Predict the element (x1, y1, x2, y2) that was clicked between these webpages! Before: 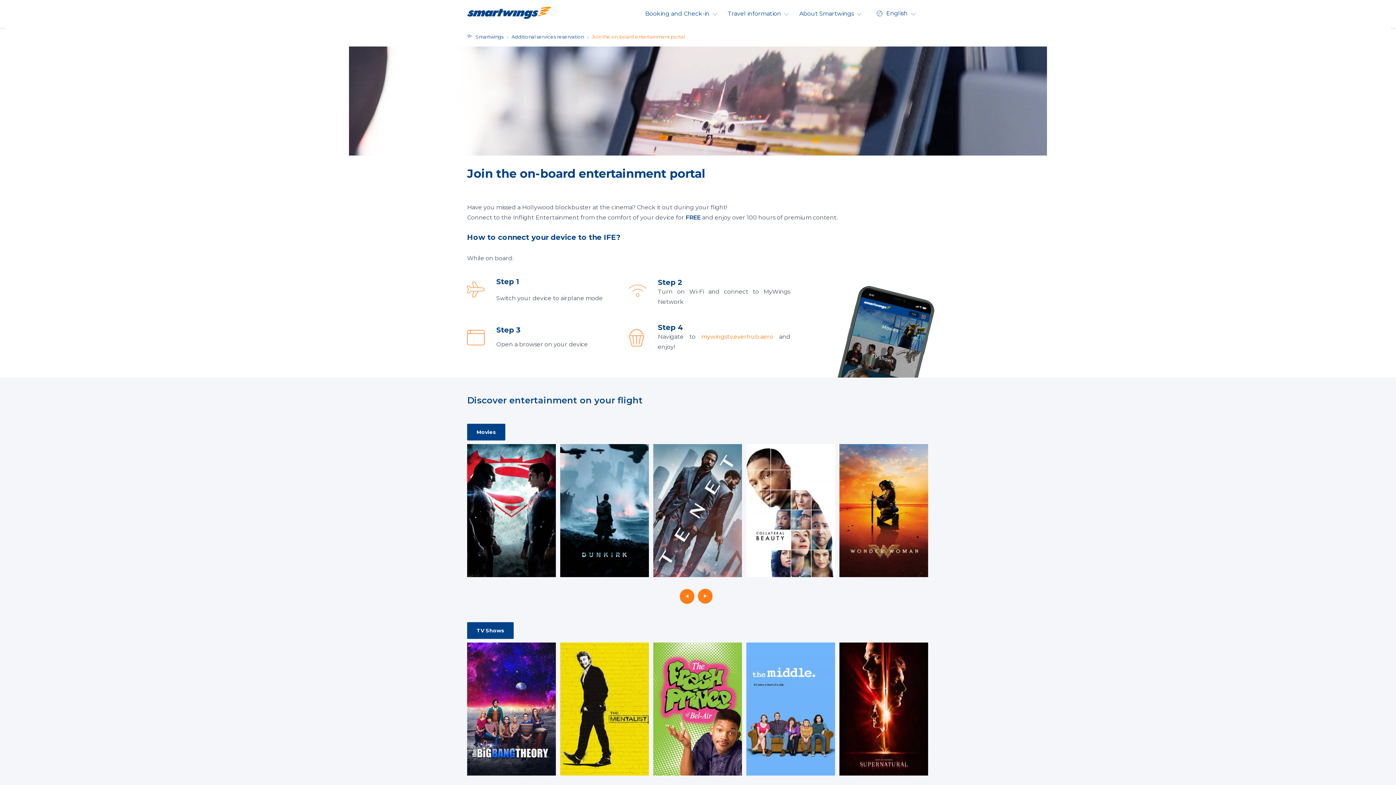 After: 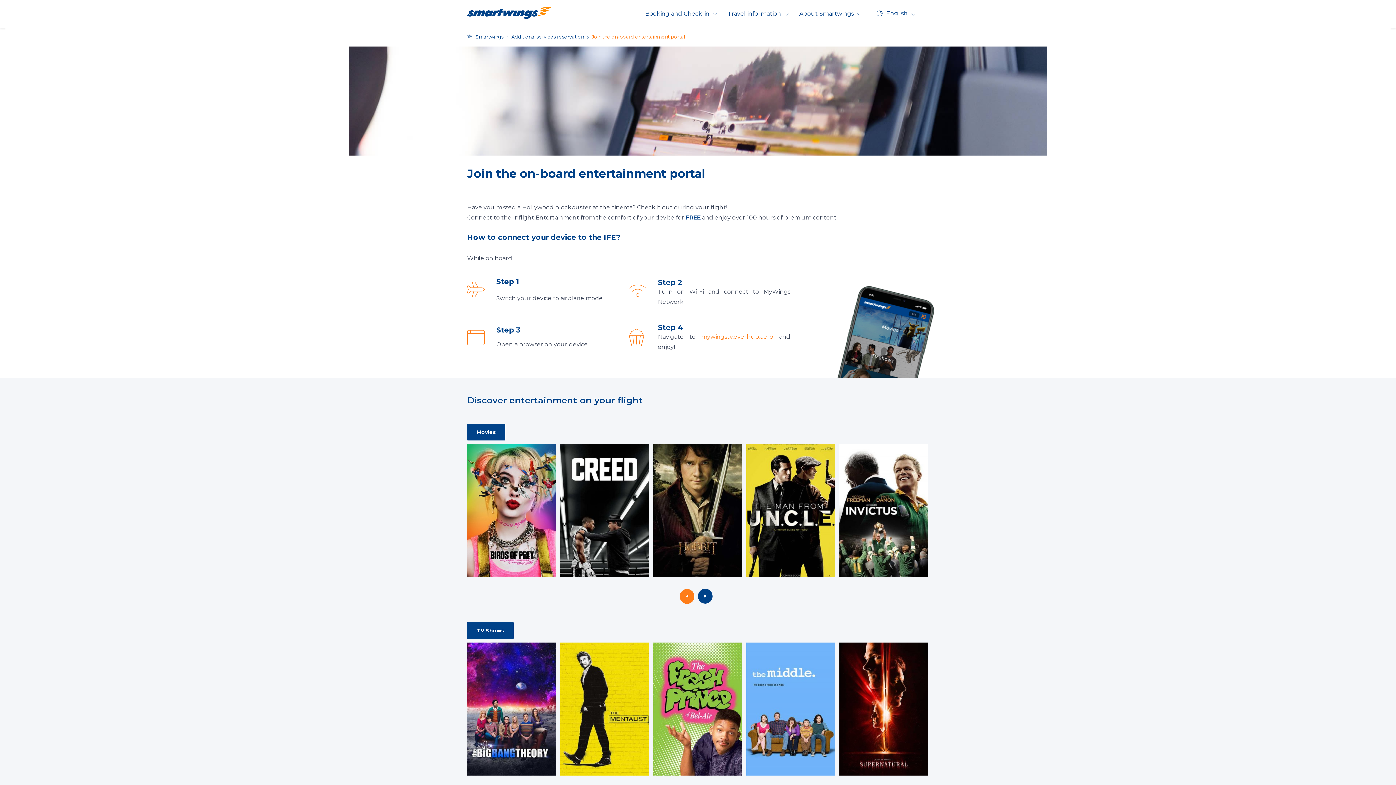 Action: bbox: (698, 589, 712, 604)